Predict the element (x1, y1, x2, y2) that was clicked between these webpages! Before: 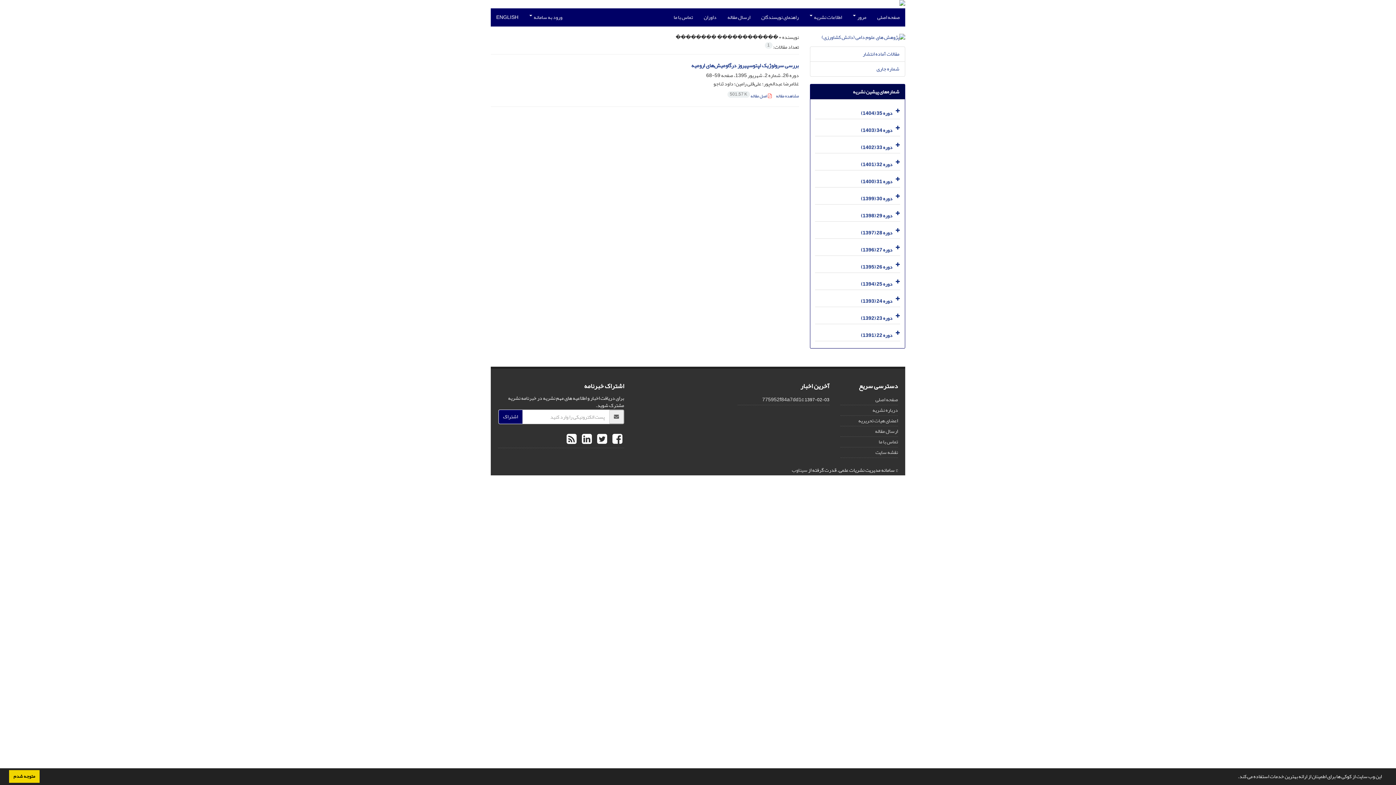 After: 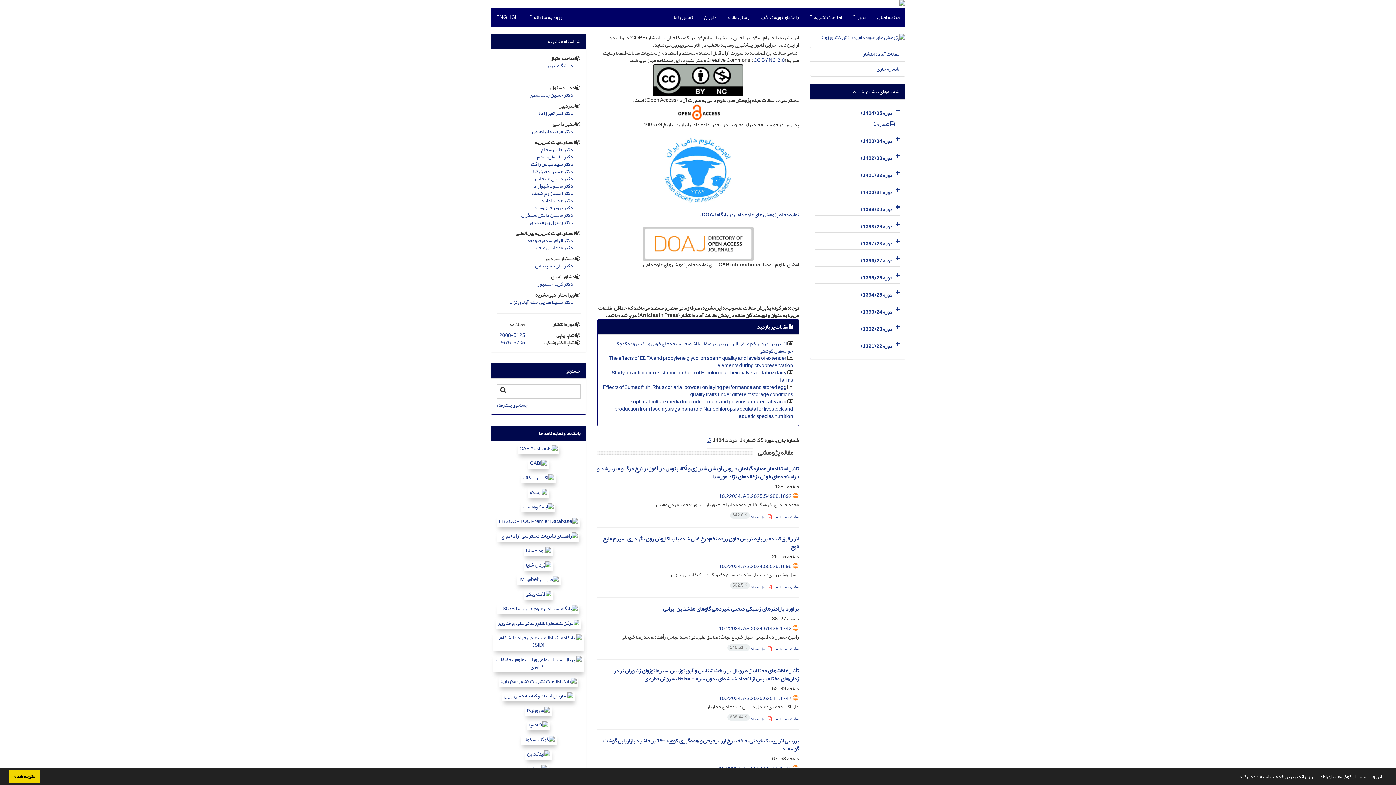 Action: label: صفحه اصلی bbox: (872, 8, 905, 26)